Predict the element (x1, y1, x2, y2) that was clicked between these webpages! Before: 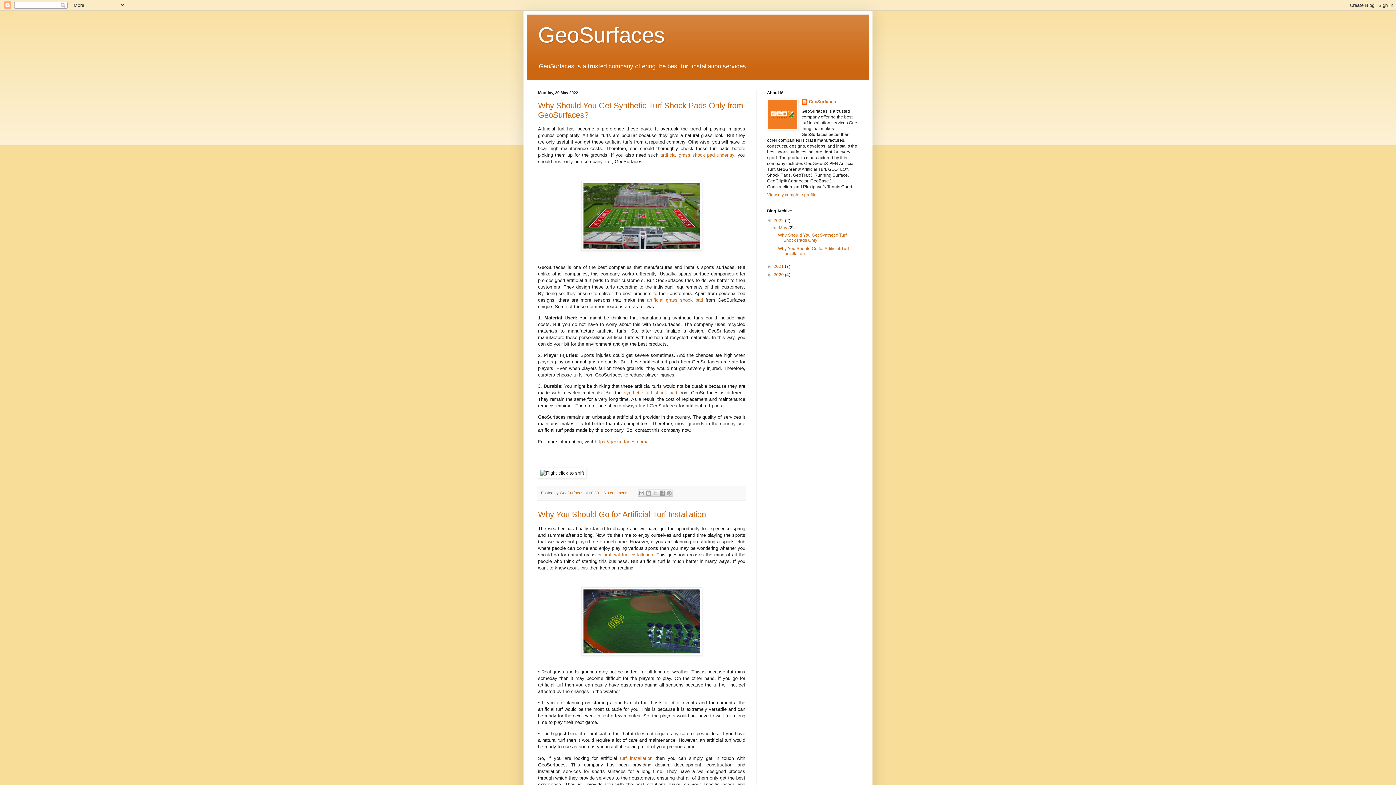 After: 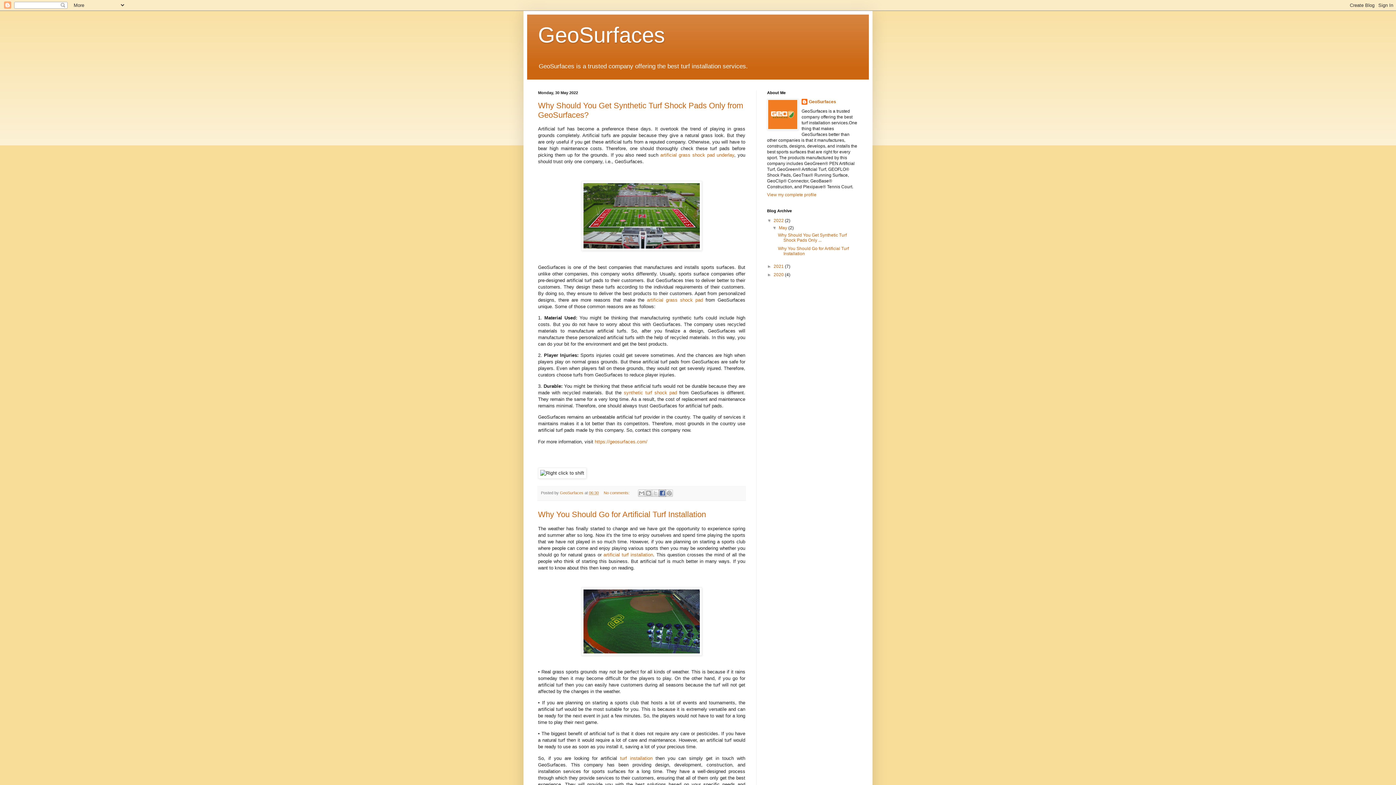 Action: label: Share to Facebook bbox: (659, 489, 666, 497)